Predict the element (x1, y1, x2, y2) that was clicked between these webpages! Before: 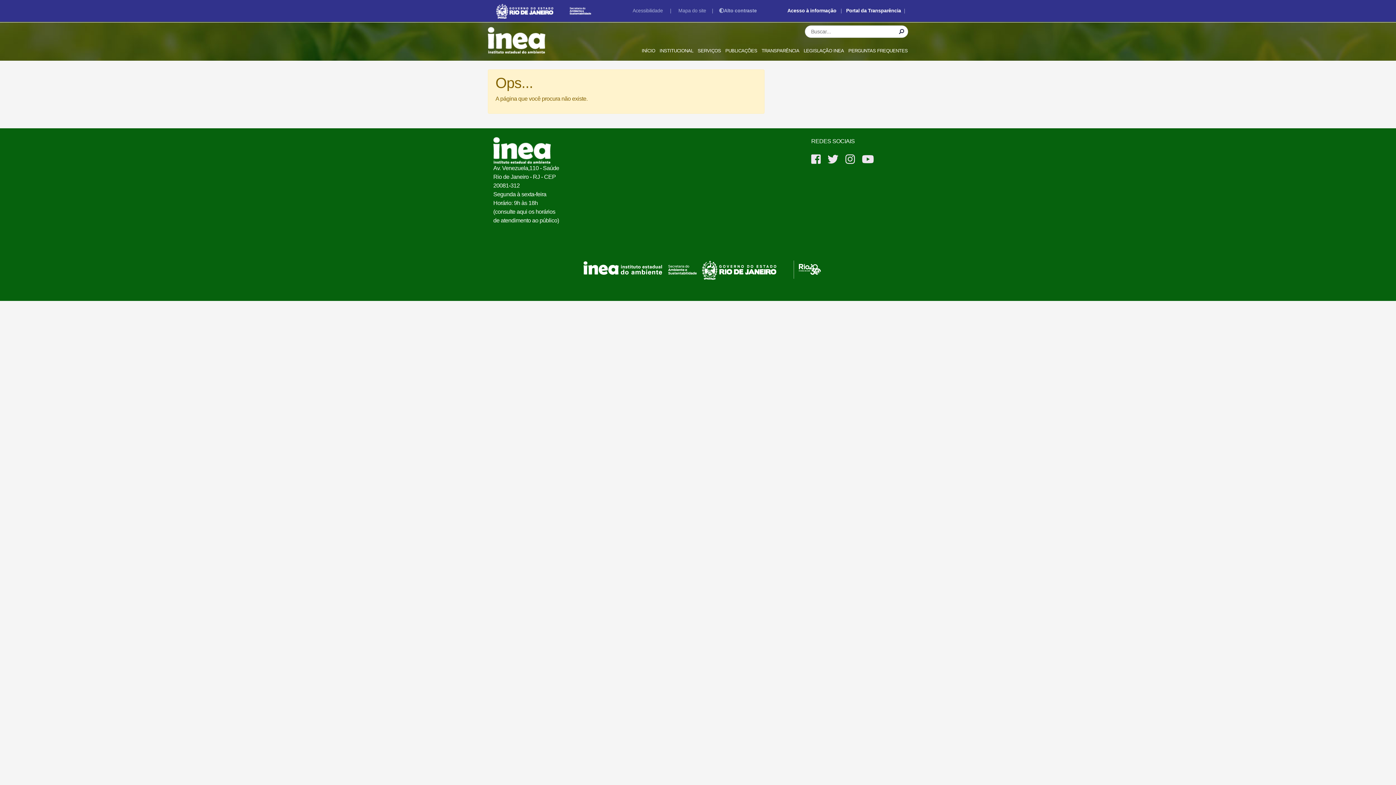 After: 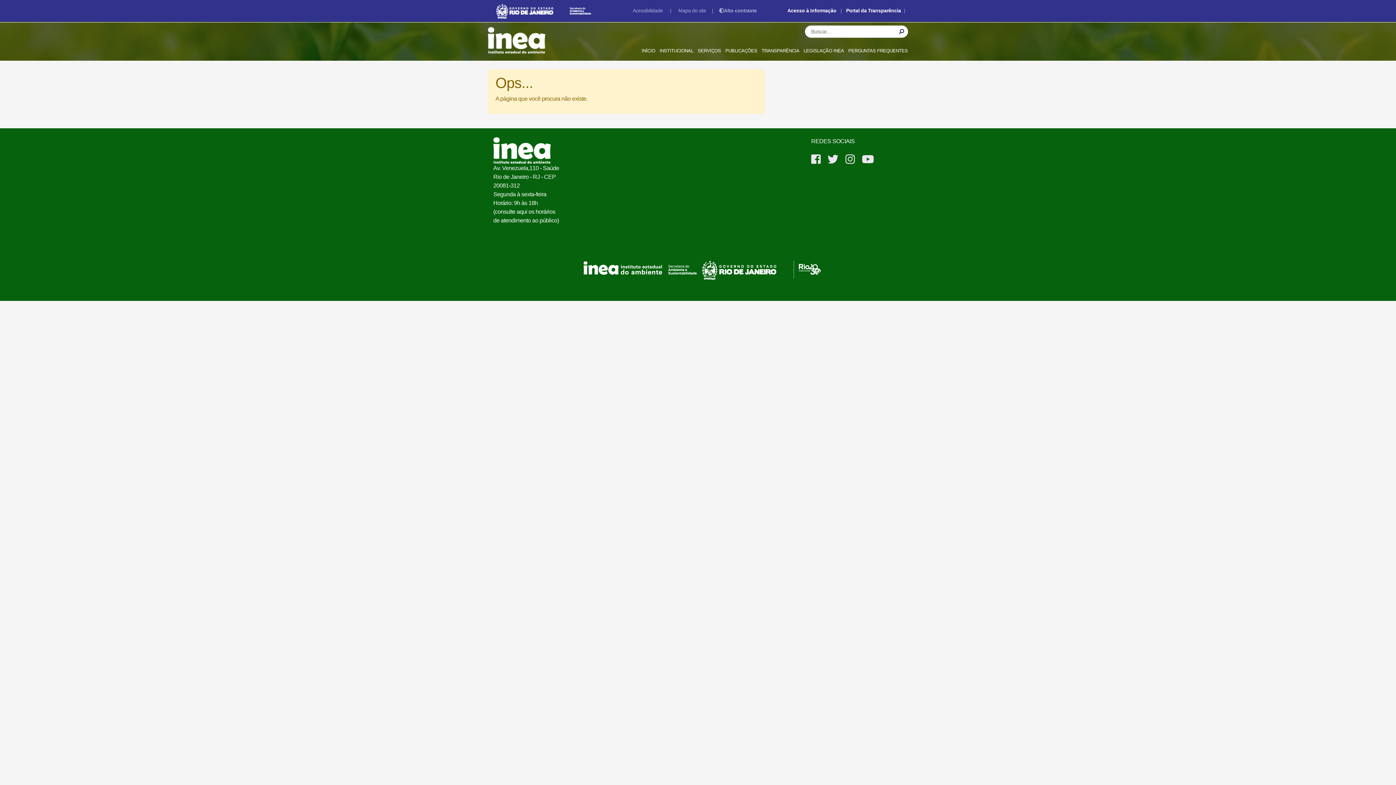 Action: bbox: (561, 7, 599, 13)